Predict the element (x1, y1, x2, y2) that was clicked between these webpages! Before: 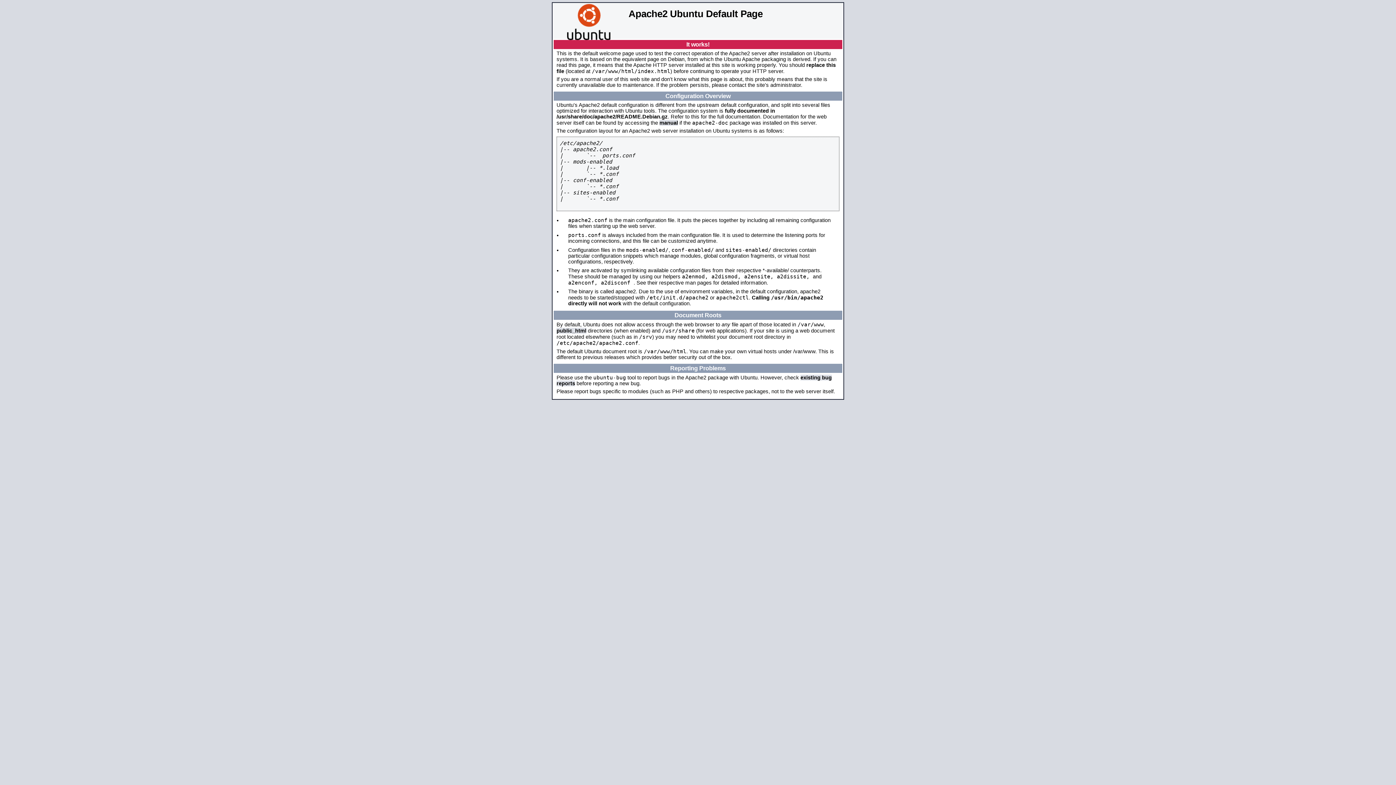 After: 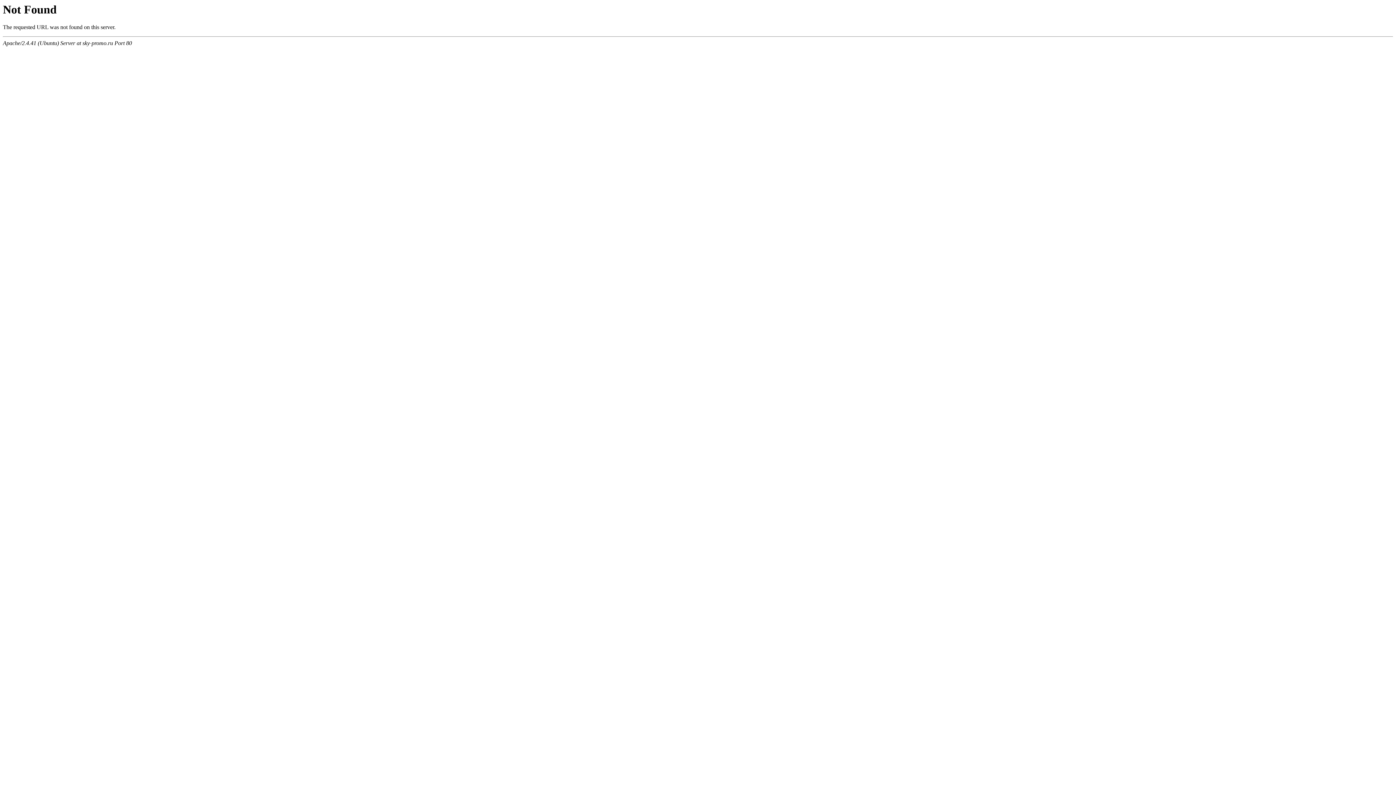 Action: label: manual bbox: (659, 120, 678, 125)